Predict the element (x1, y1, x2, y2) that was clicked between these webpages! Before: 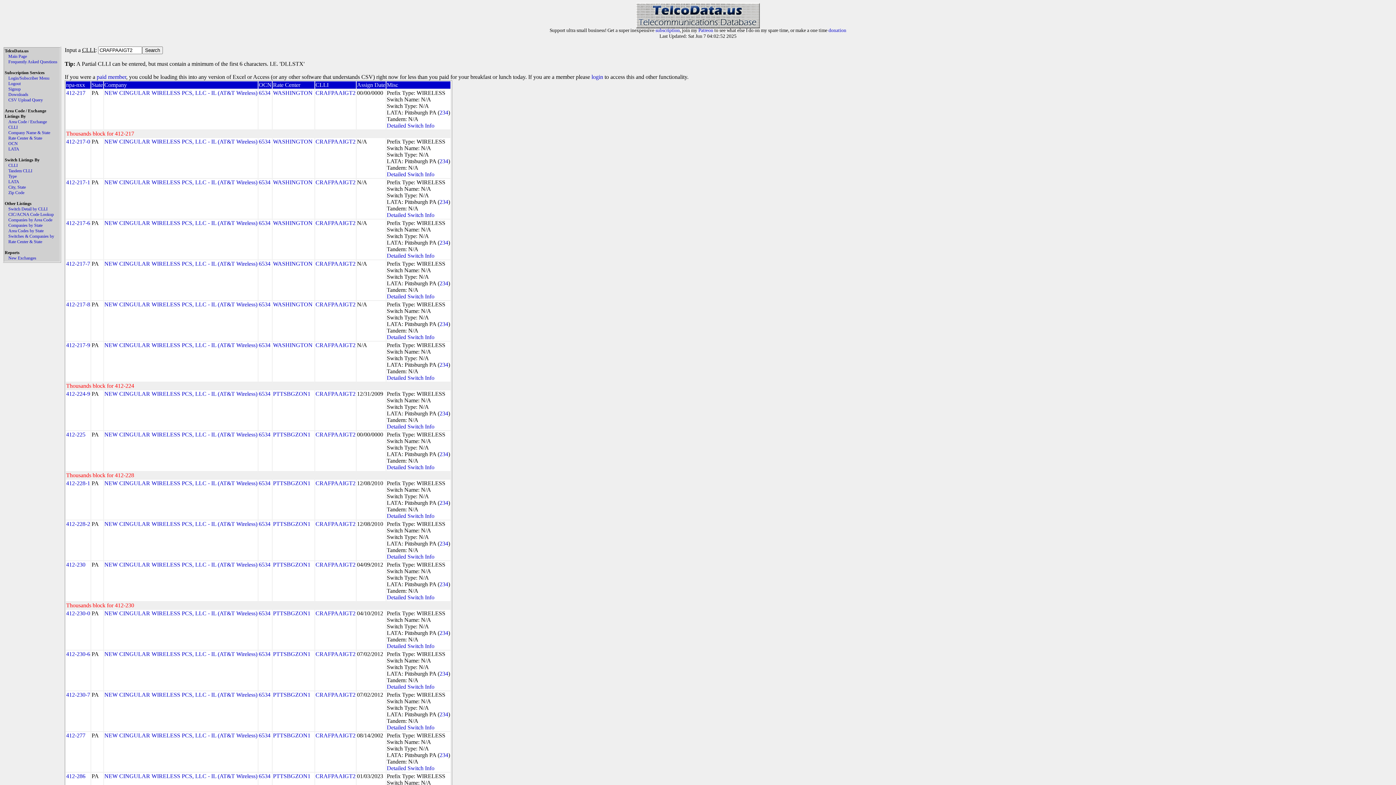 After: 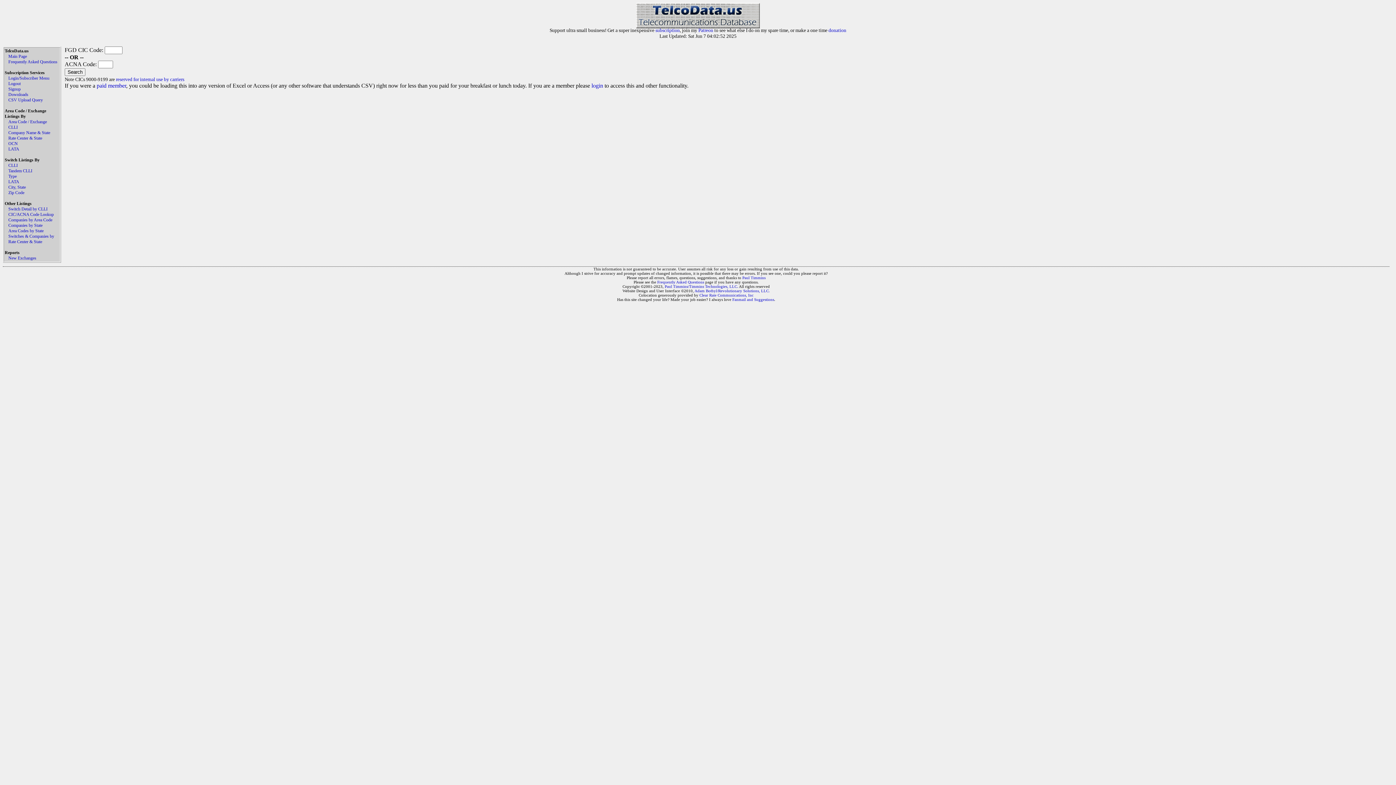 Action: bbox: (8, 212, 53, 217) label: CIC/ACNA Code Lookup